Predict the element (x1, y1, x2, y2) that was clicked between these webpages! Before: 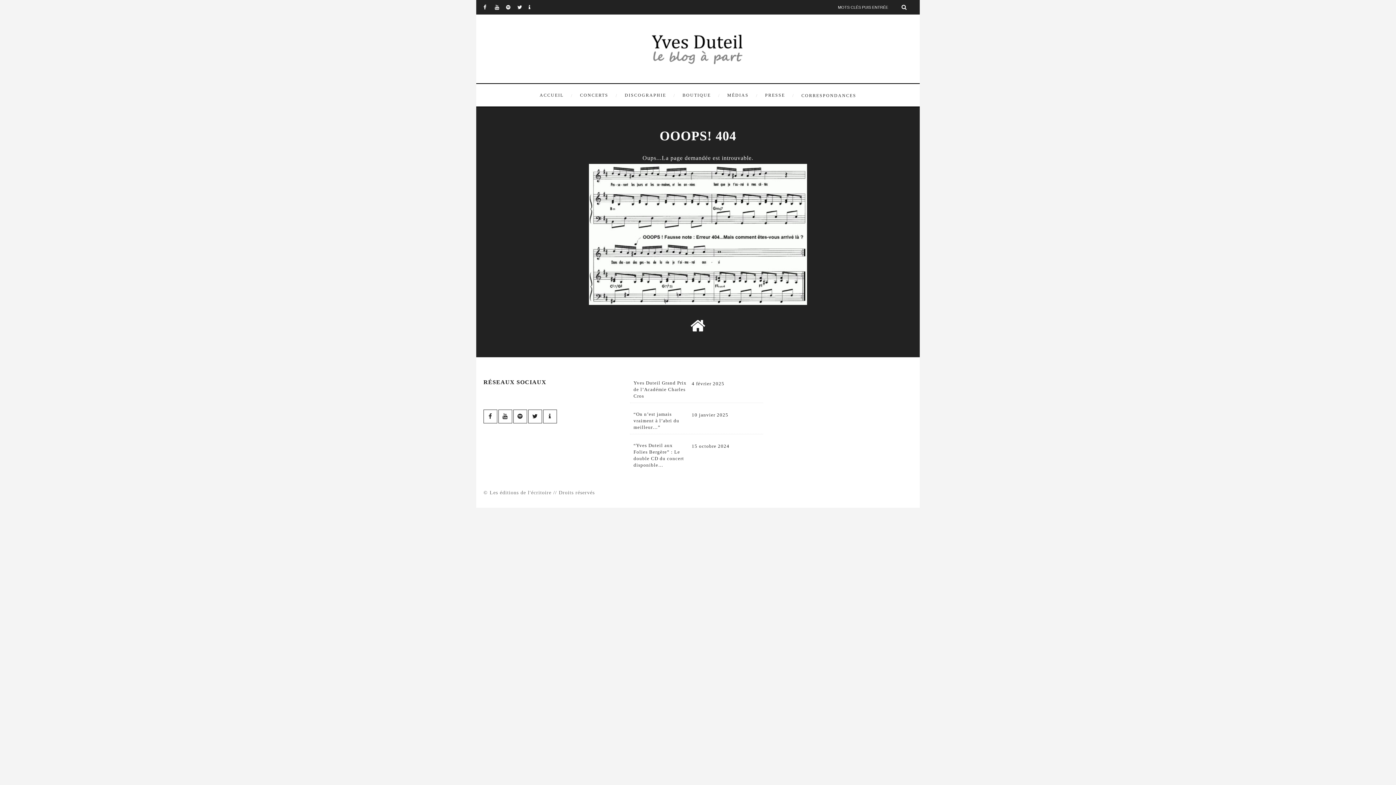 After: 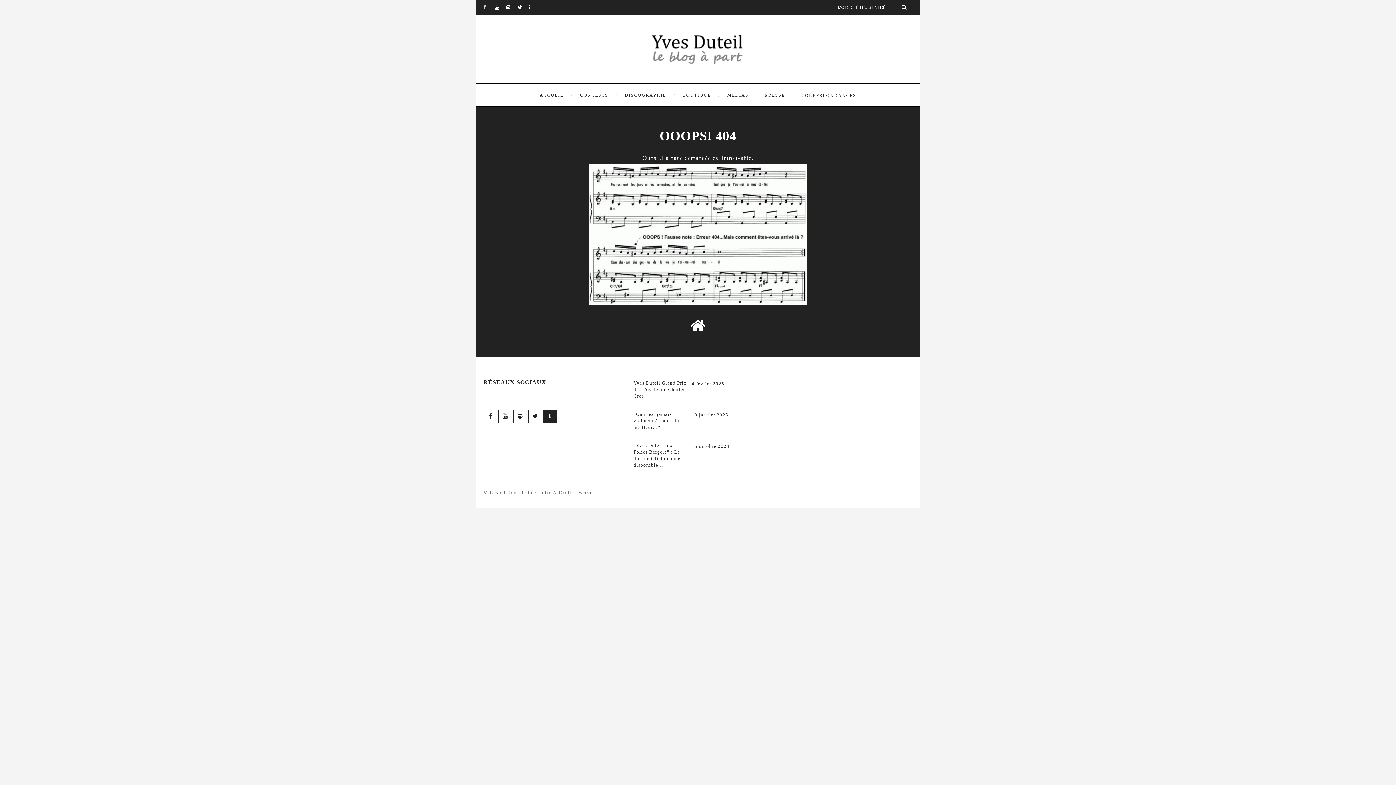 Action: bbox: (543, 409, 557, 423)